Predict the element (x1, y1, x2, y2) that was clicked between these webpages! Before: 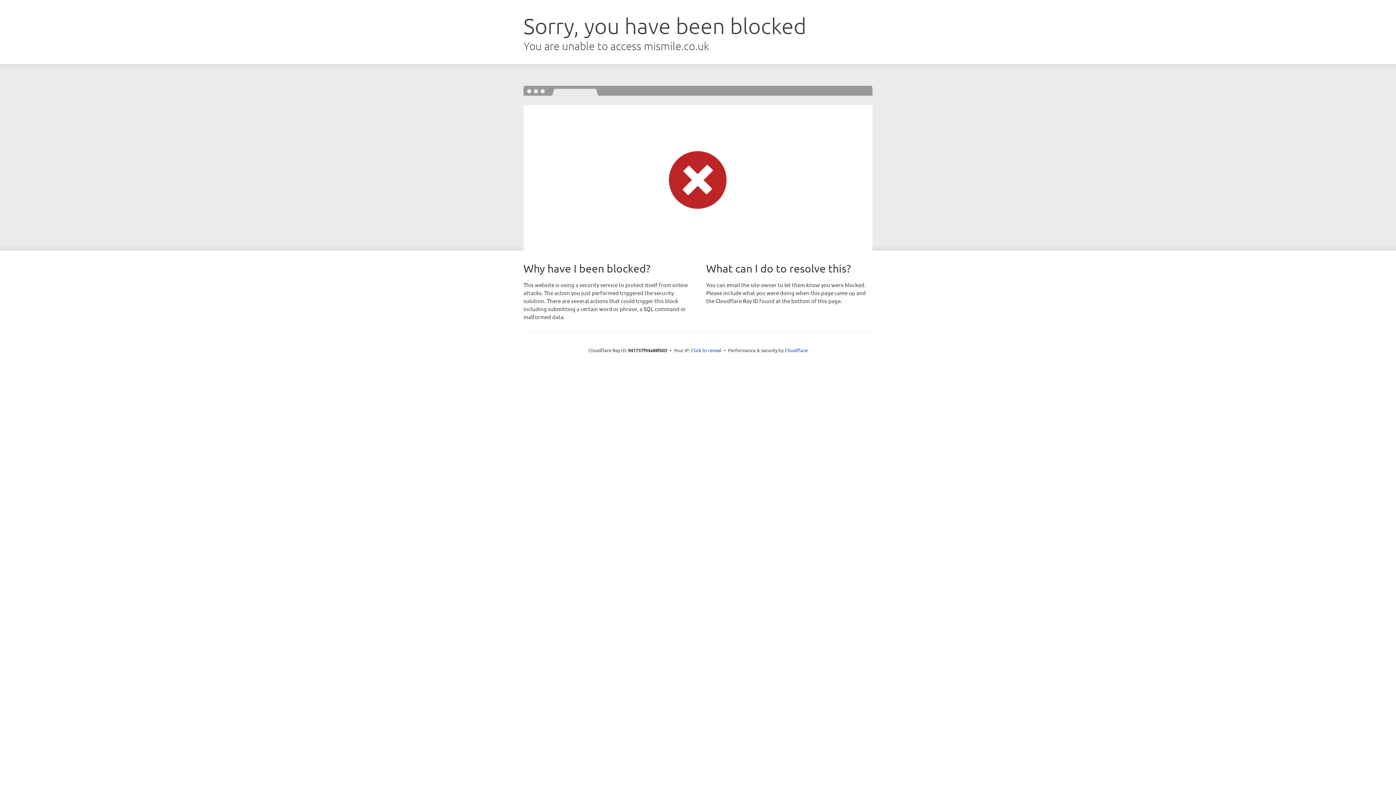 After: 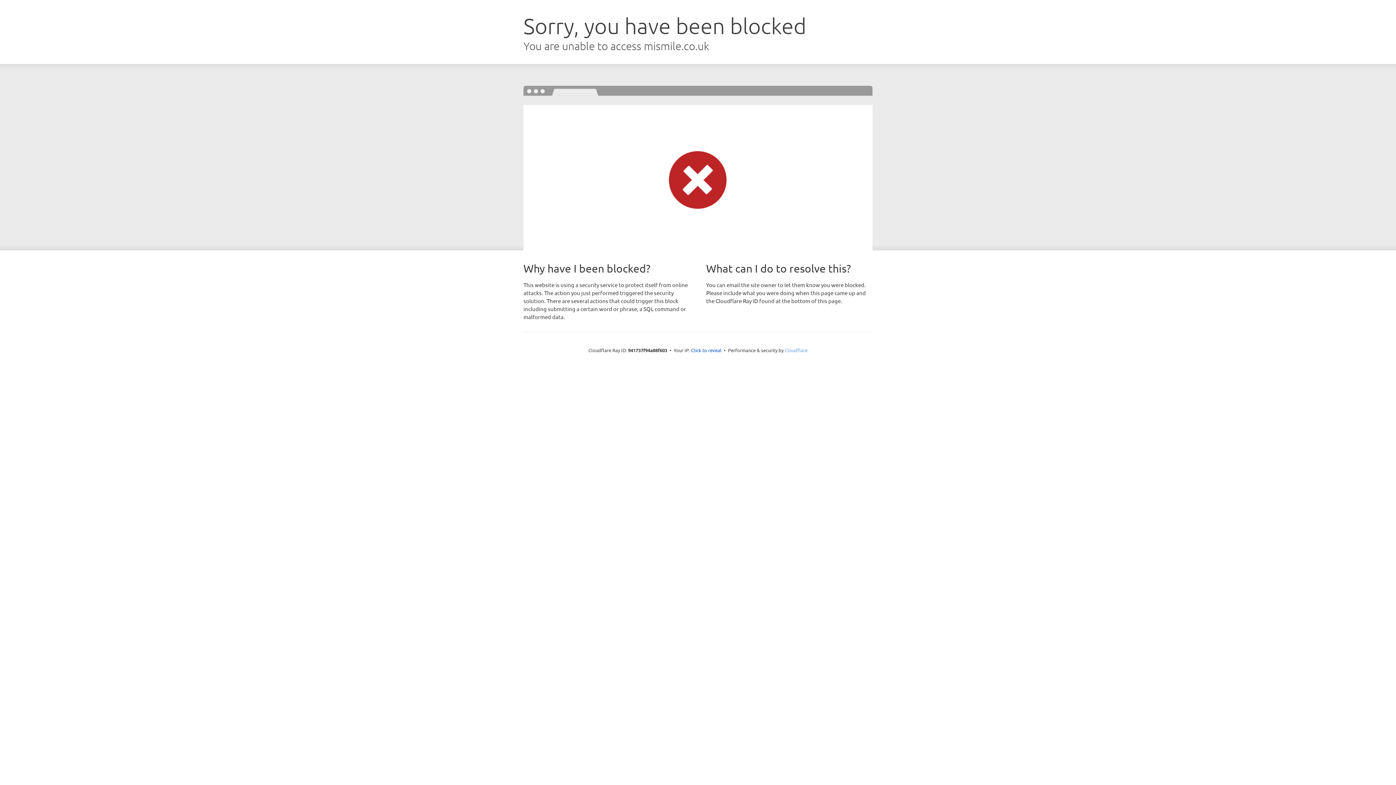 Action: bbox: (784, 347, 807, 353) label: Cloudflare